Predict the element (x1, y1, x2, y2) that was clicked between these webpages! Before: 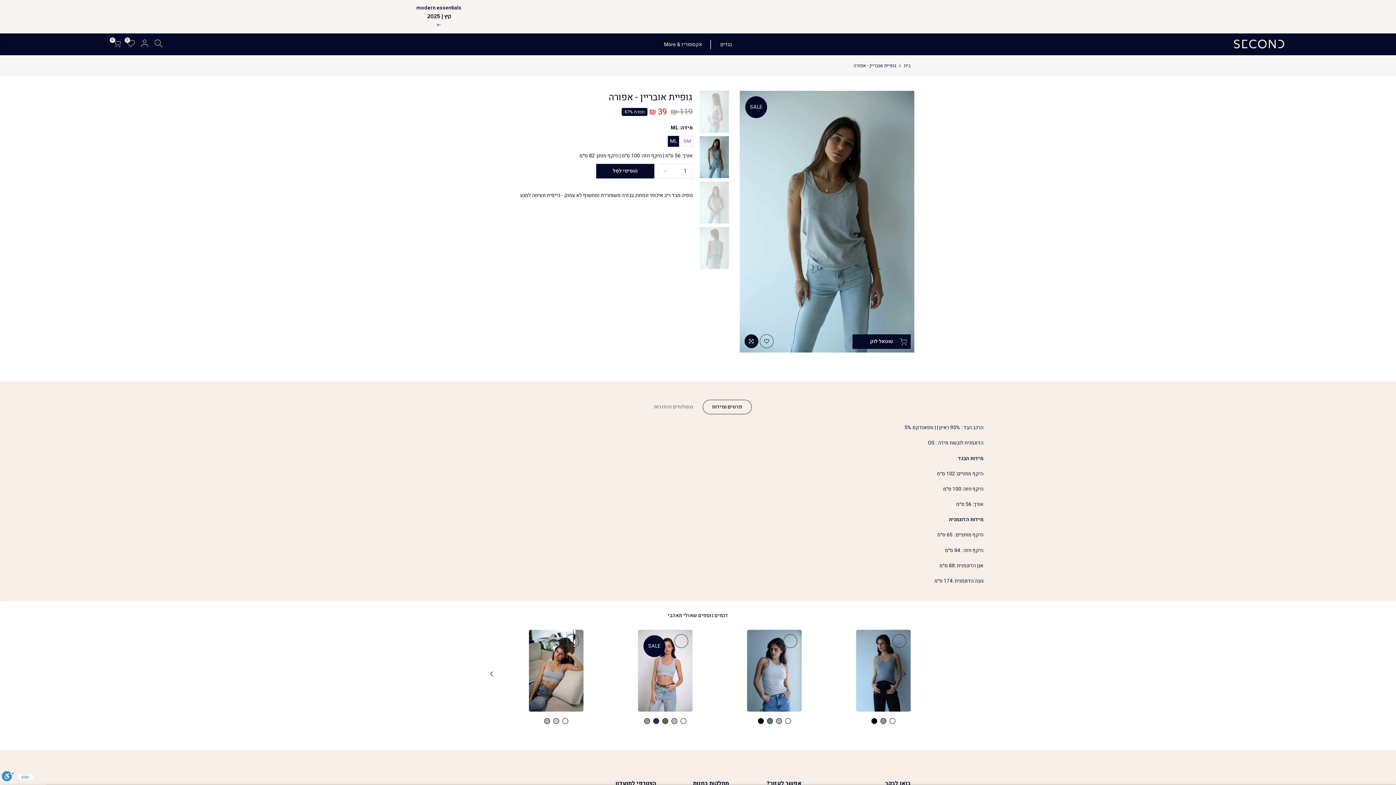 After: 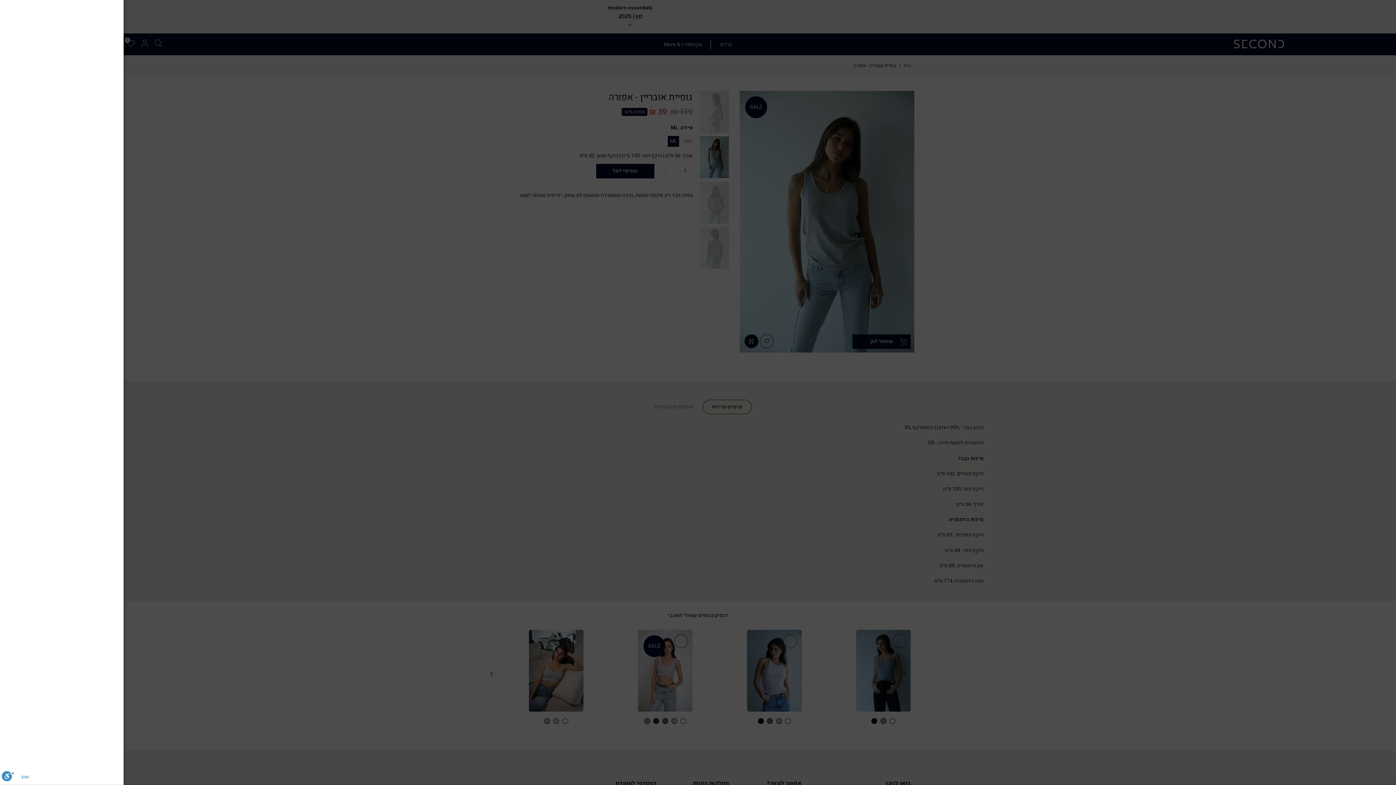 Action: bbox: (151, 39, 165, 49)